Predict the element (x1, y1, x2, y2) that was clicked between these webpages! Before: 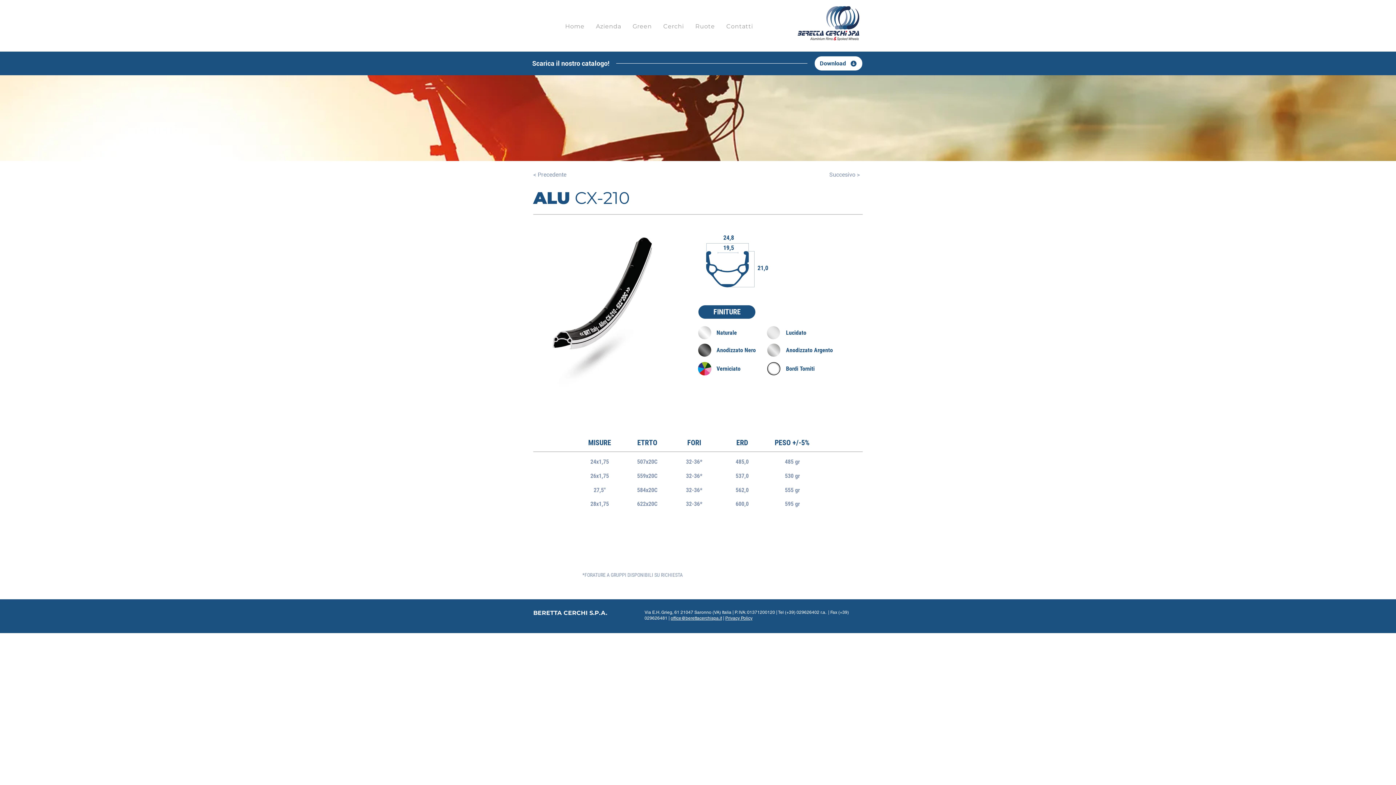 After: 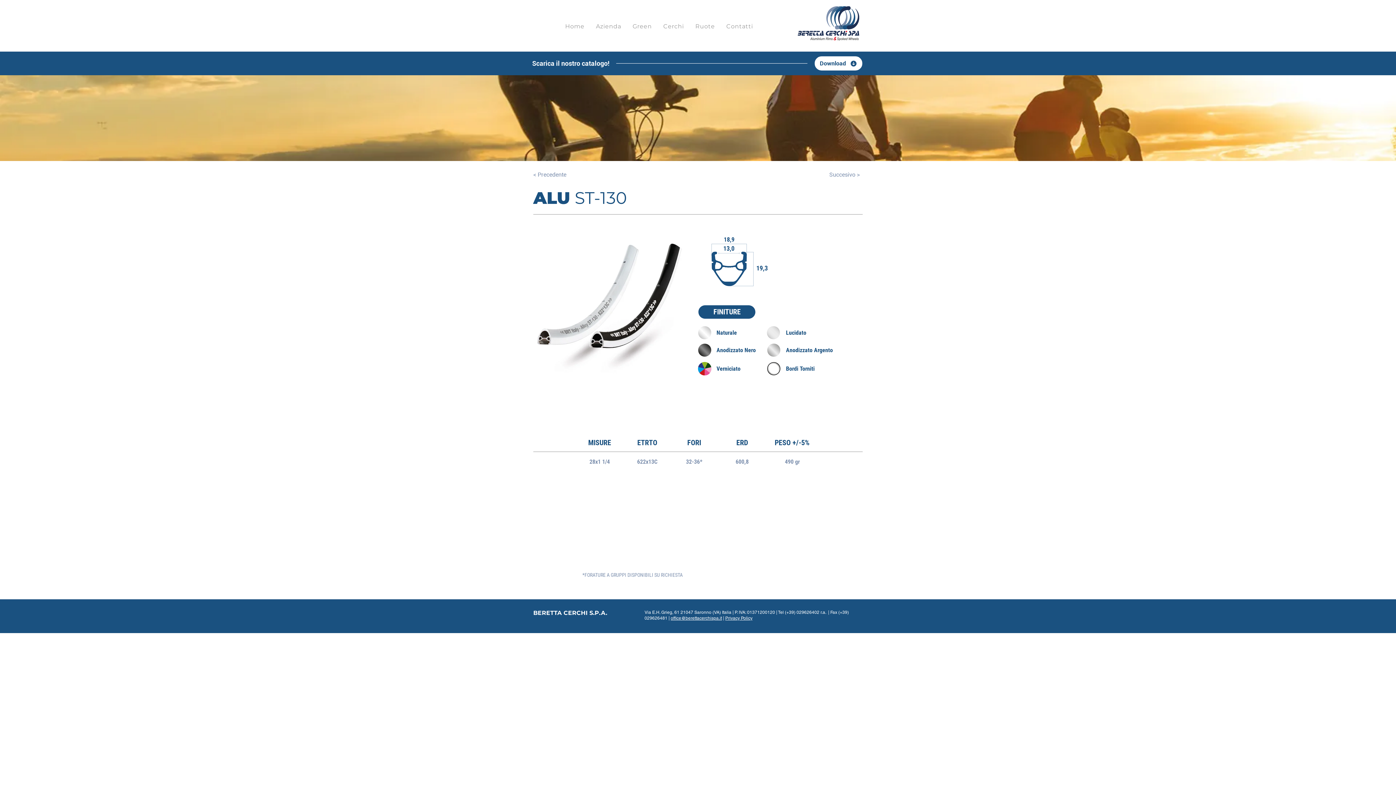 Action: bbox: (829, 169, 862, 180) label: Succesivo >